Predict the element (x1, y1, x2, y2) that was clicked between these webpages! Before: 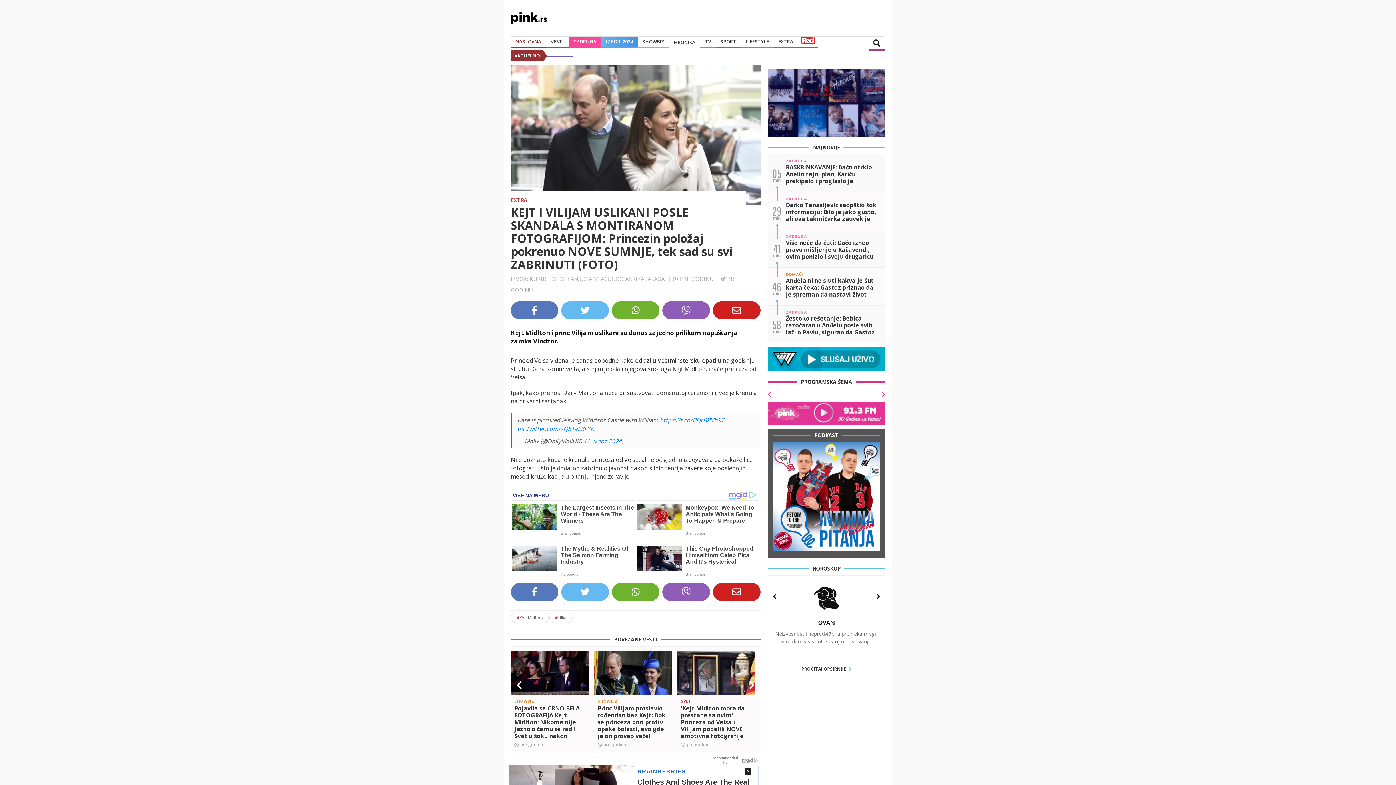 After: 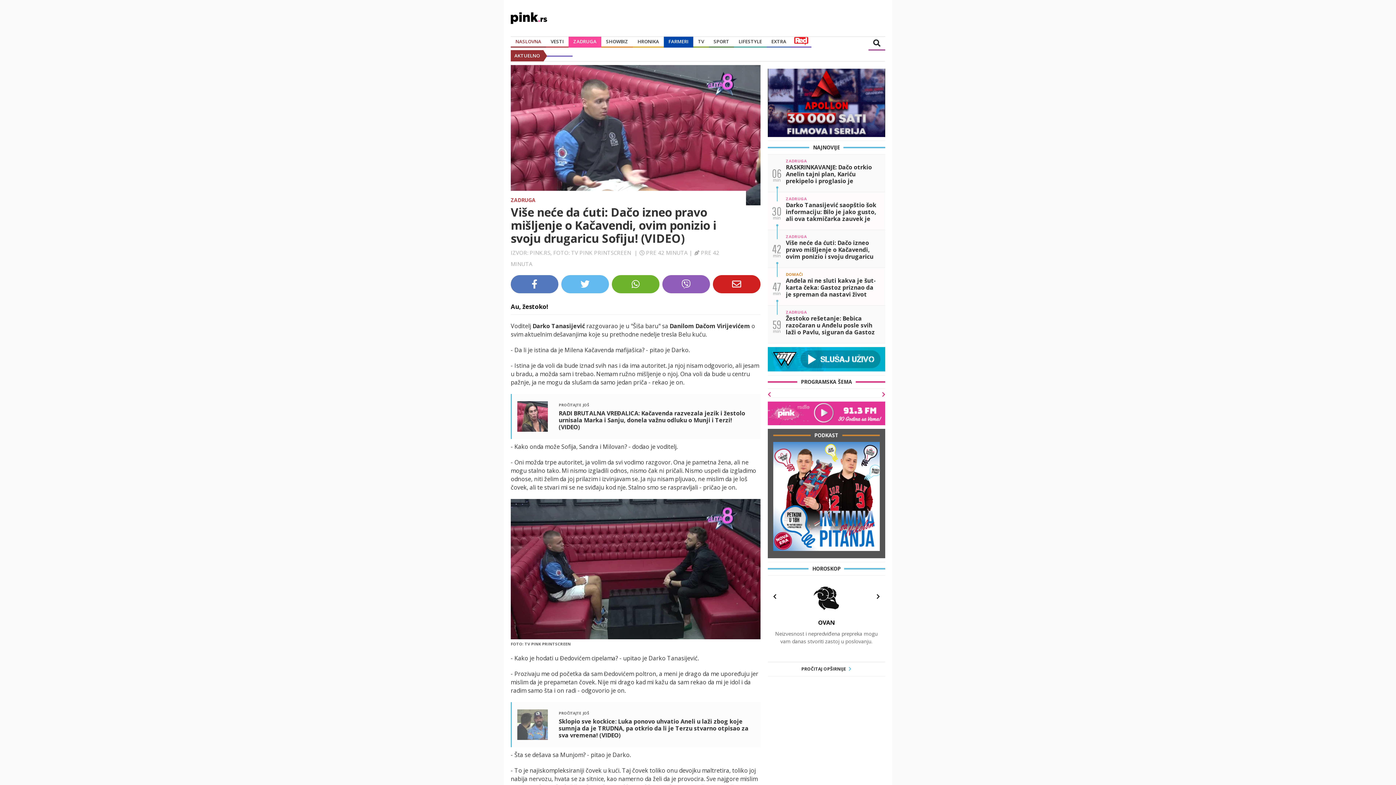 Action: bbox: (767, 230, 885, 268) label: 41

min

ZADRUGA

Više neće da ćuti: Dačo izneo pravo mišljenje o Kačavendi, ovim ponizio i svoju drugaricu Sofiju! (VIDEO)